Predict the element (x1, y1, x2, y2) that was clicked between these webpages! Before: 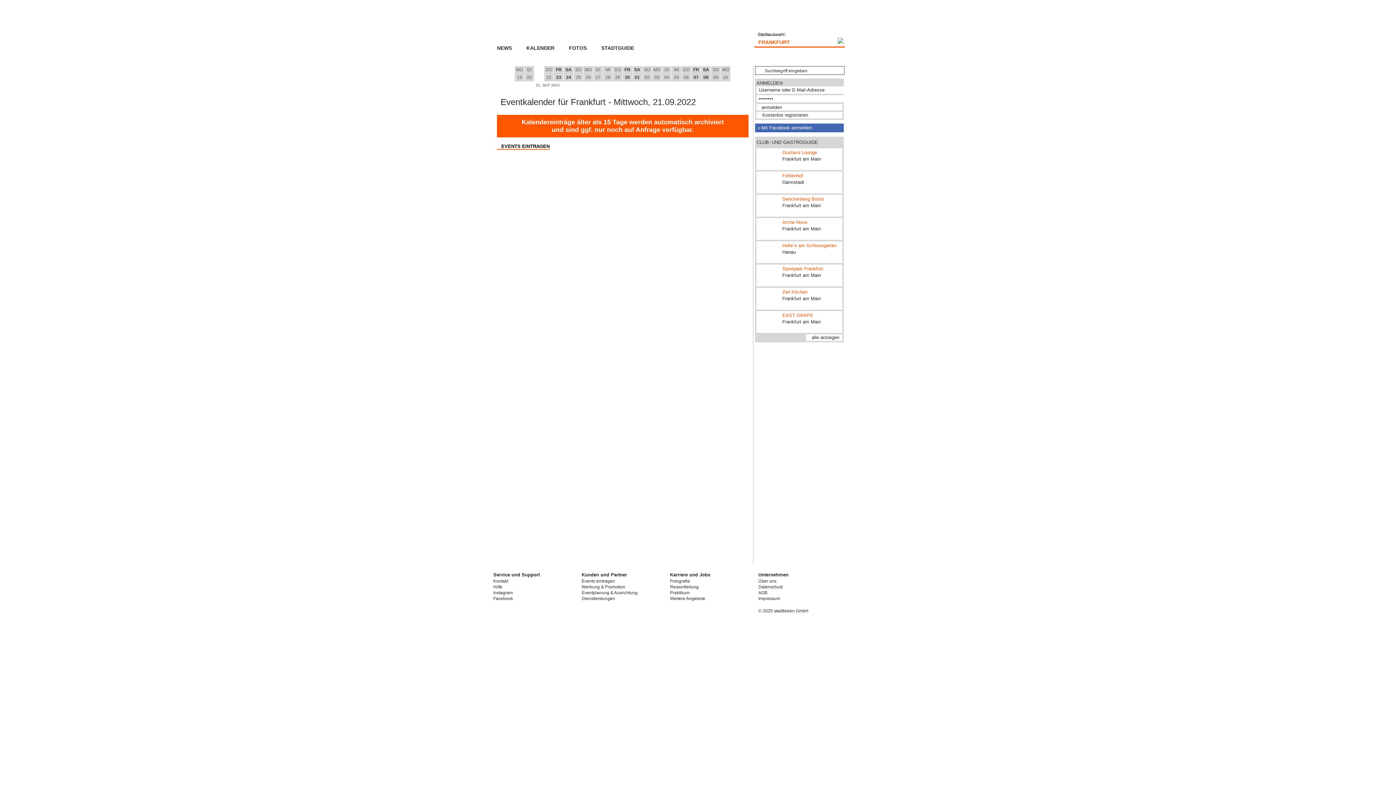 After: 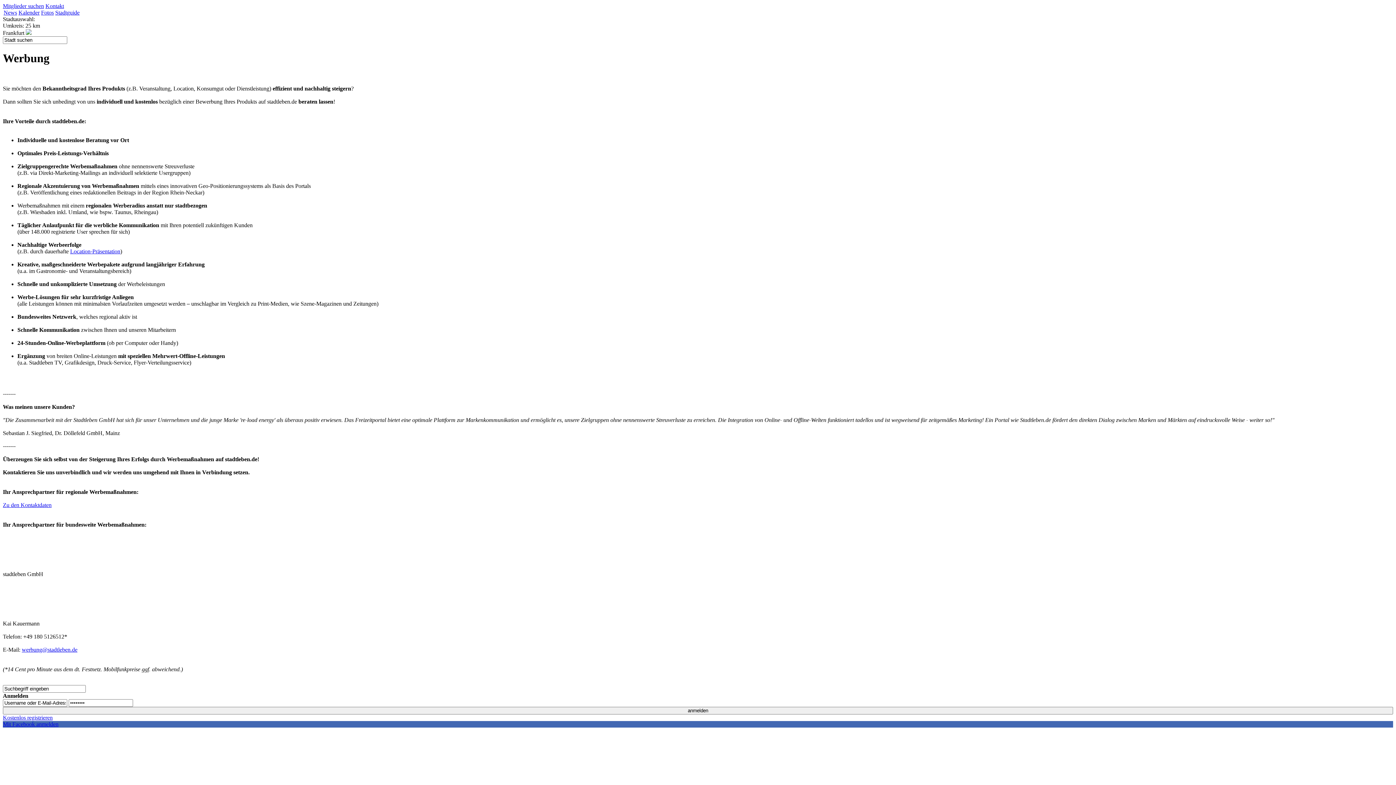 Action: bbox: (581, 584, 660, 590) label: Werbung & Promotion